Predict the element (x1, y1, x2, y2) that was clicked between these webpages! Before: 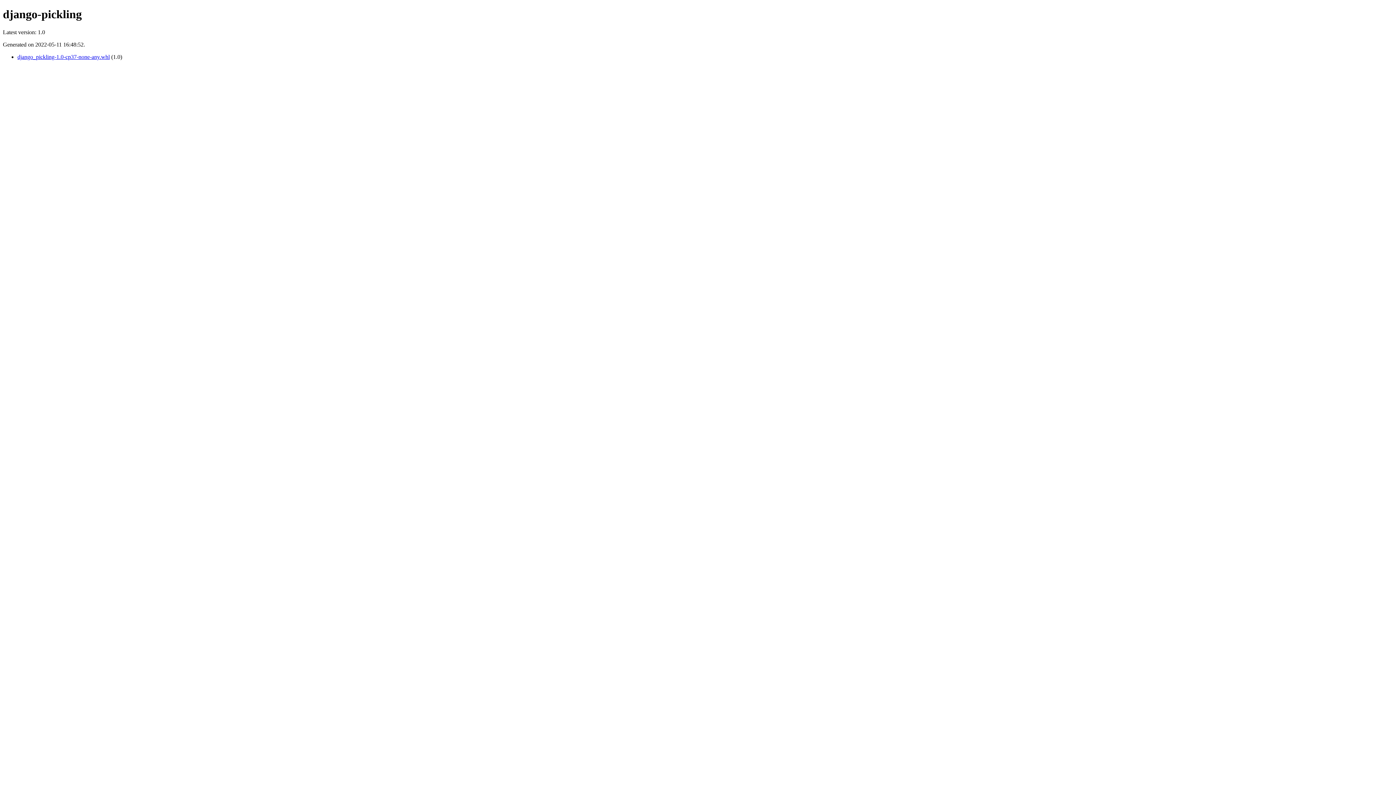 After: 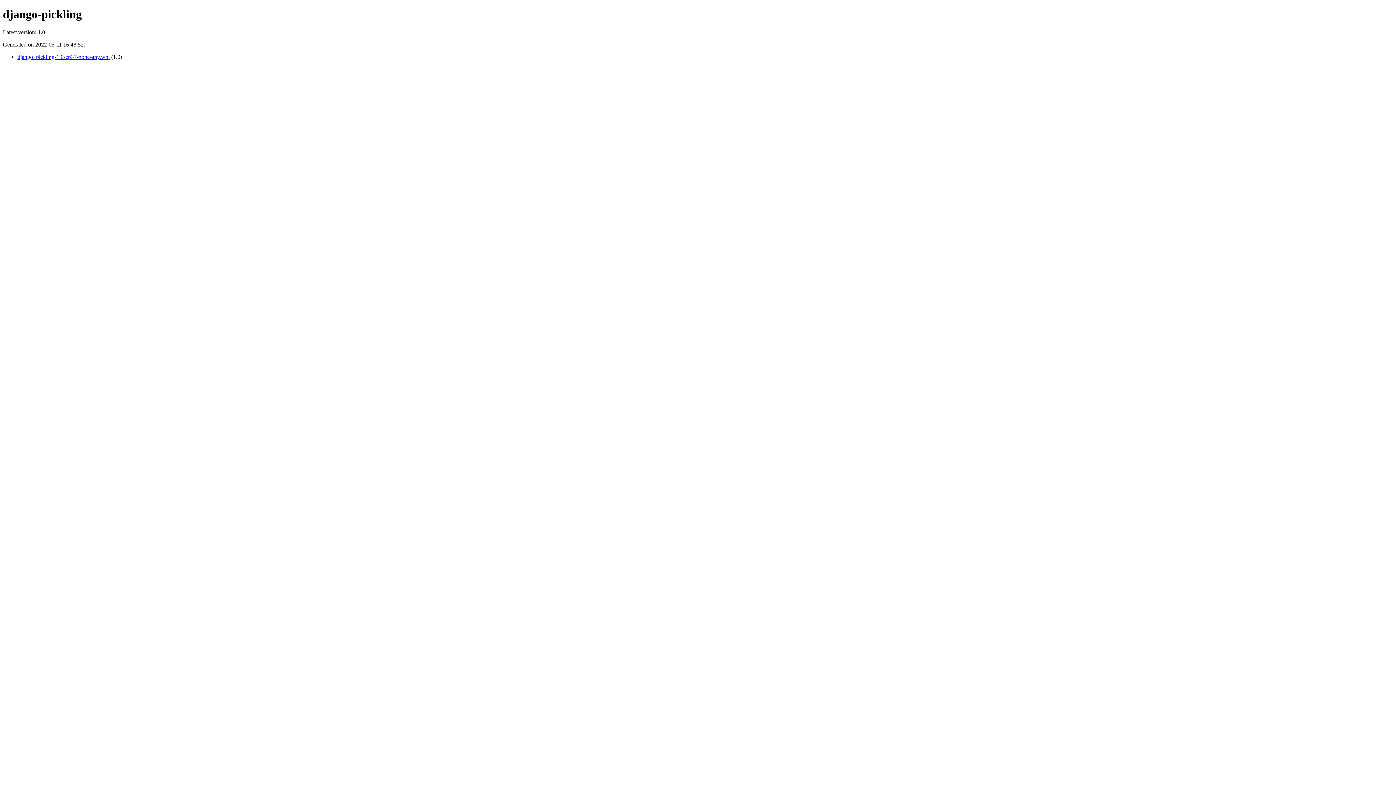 Action: bbox: (17, 53, 109, 59) label: django_pickling-1.0-cp37-none-any.whl